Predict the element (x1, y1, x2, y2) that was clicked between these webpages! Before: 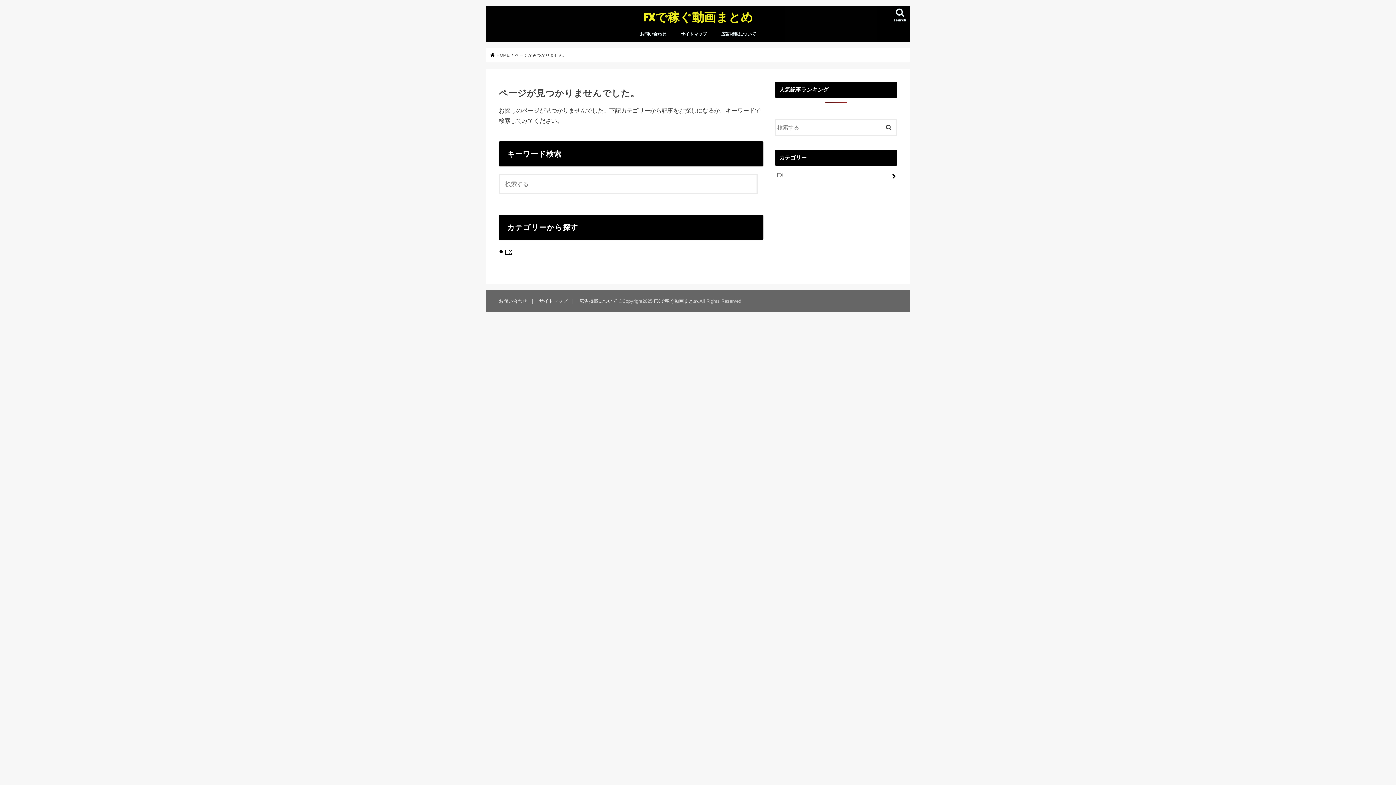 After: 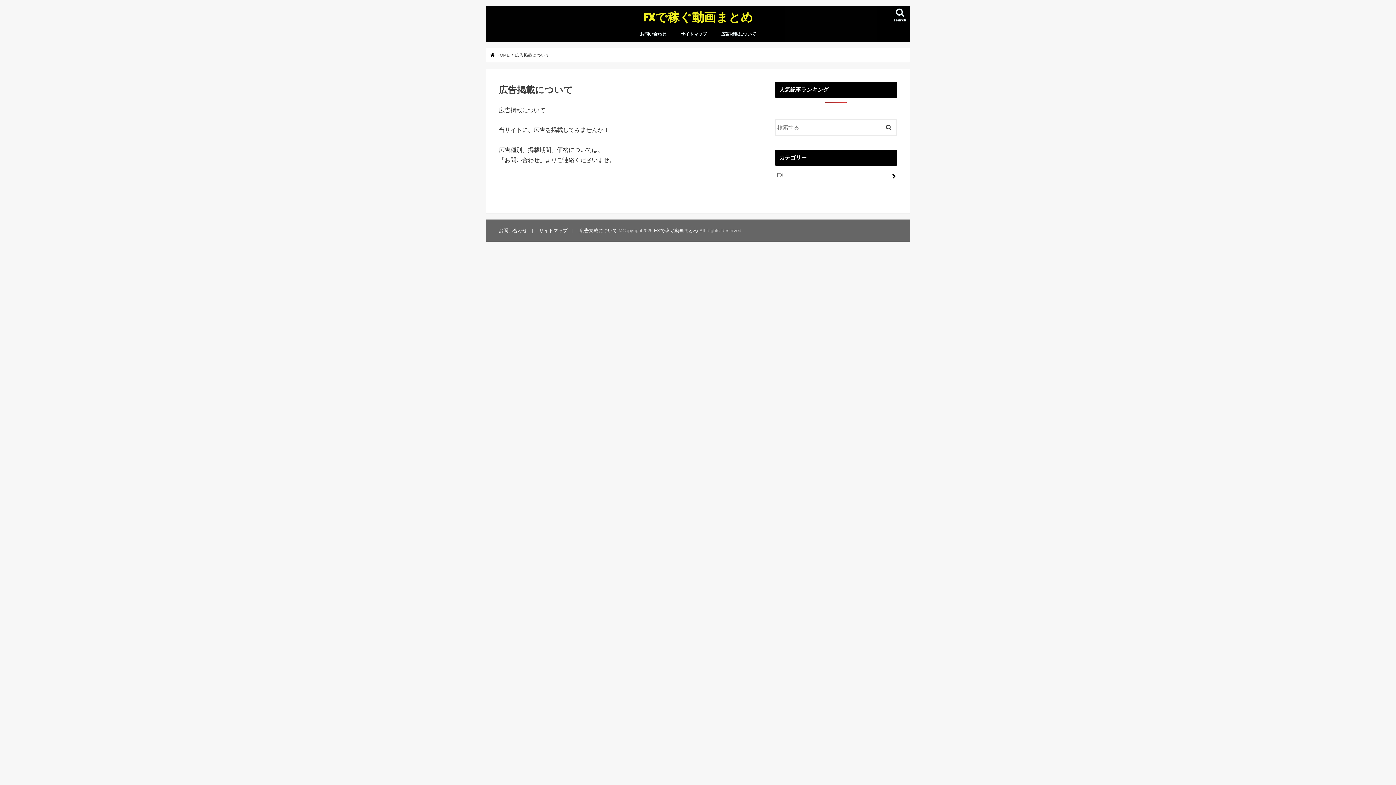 Action: label: 広告掲載について bbox: (714, 25, 763, 41)